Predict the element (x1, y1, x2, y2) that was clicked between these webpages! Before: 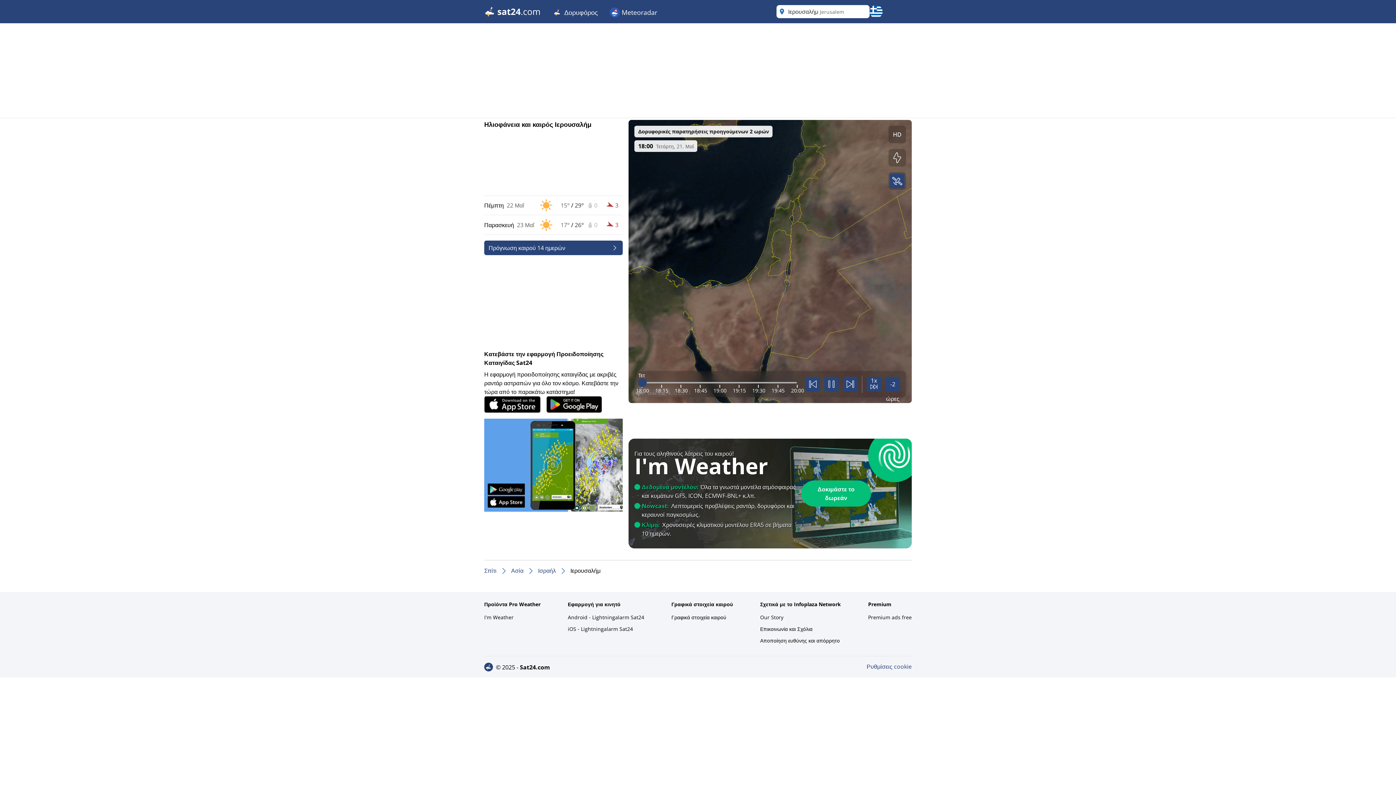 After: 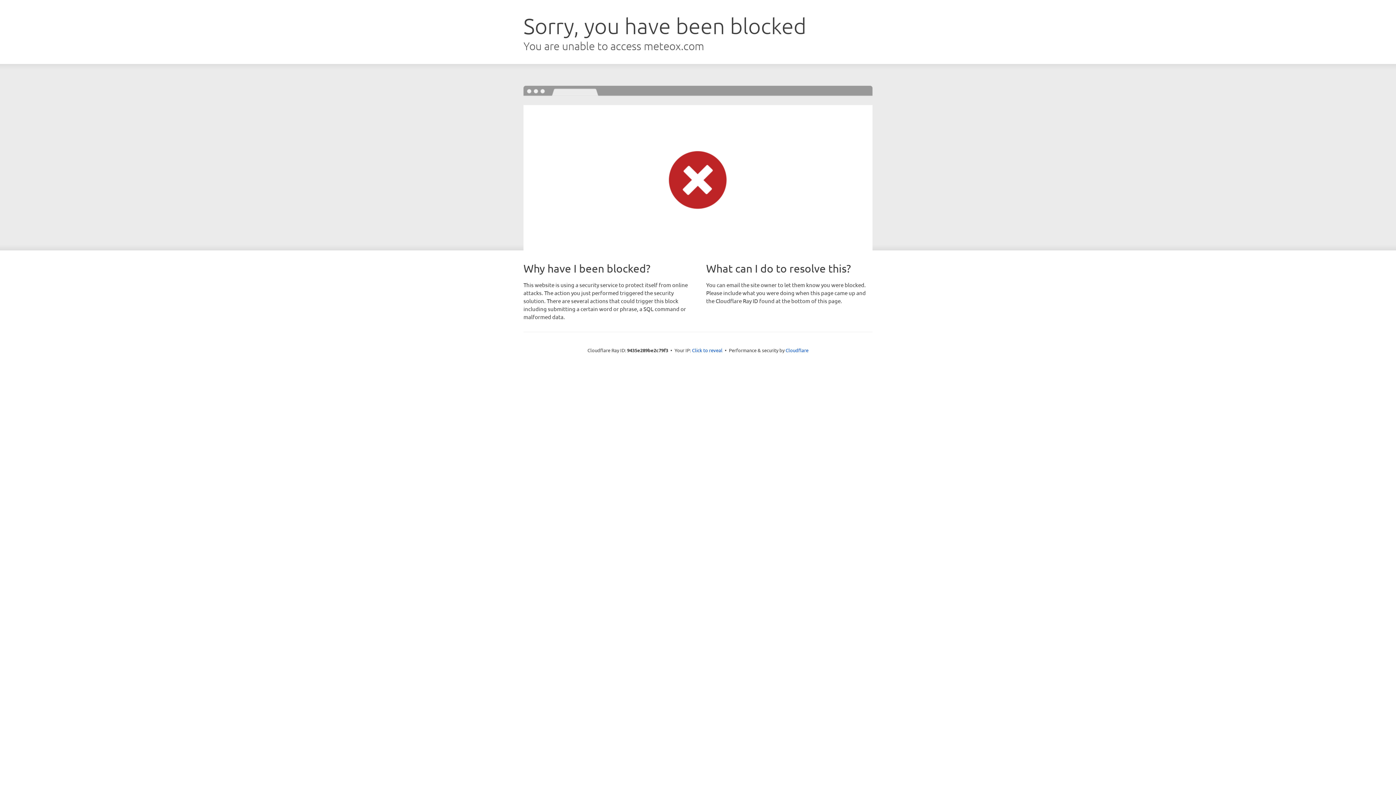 Action: label:  Meteoradar bbox: (604, 0, 663, 23)